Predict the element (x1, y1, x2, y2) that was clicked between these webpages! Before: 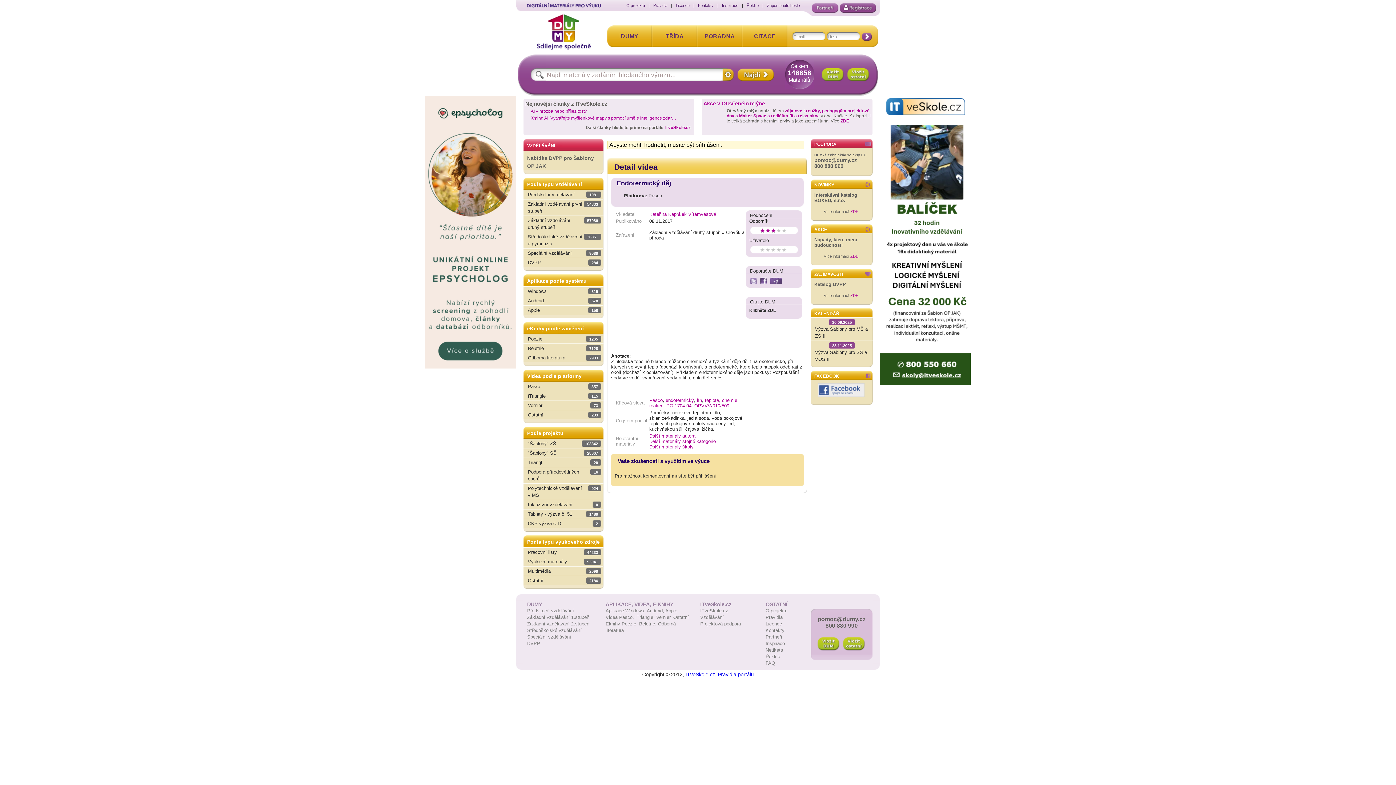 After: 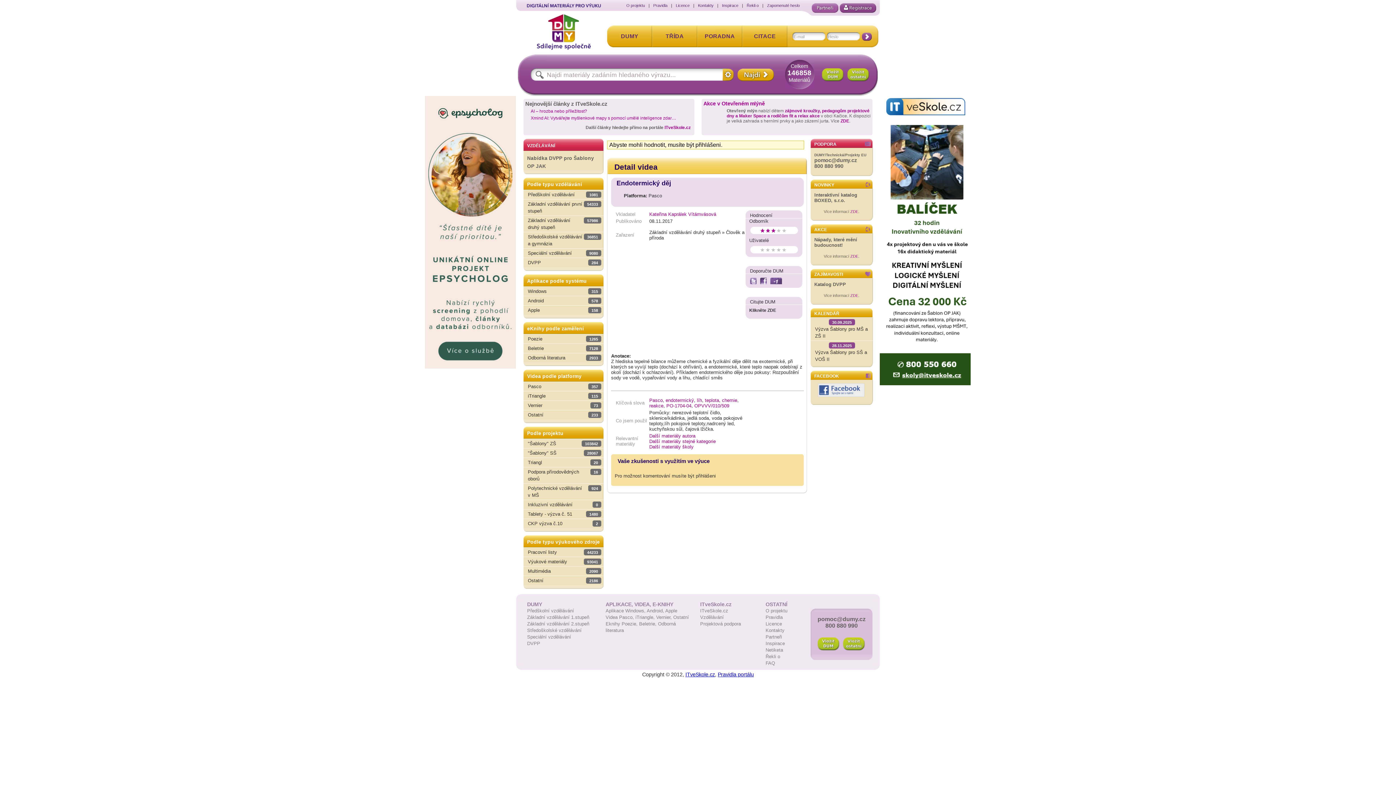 Action: label: pomoc@dumy.cz bbox: (814, 157, 857, 163)